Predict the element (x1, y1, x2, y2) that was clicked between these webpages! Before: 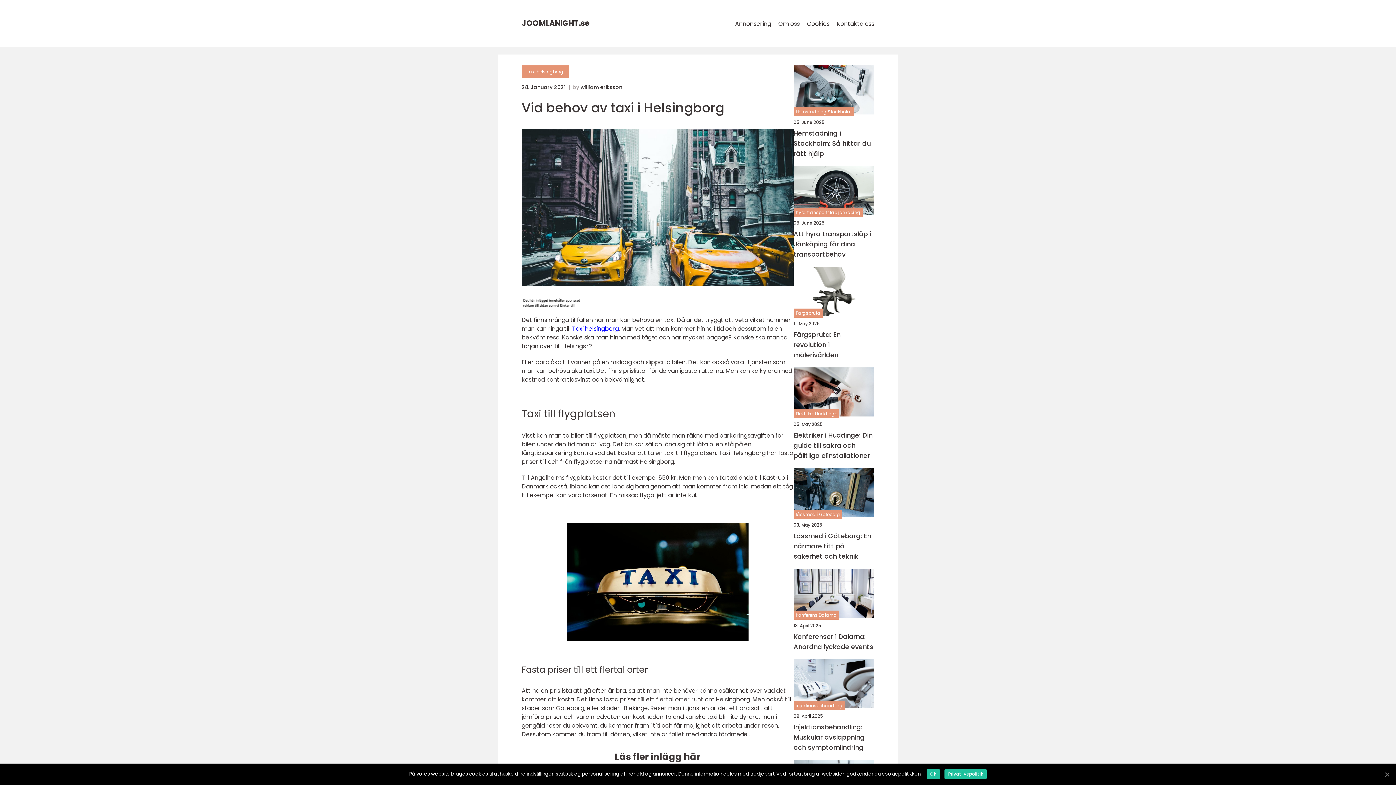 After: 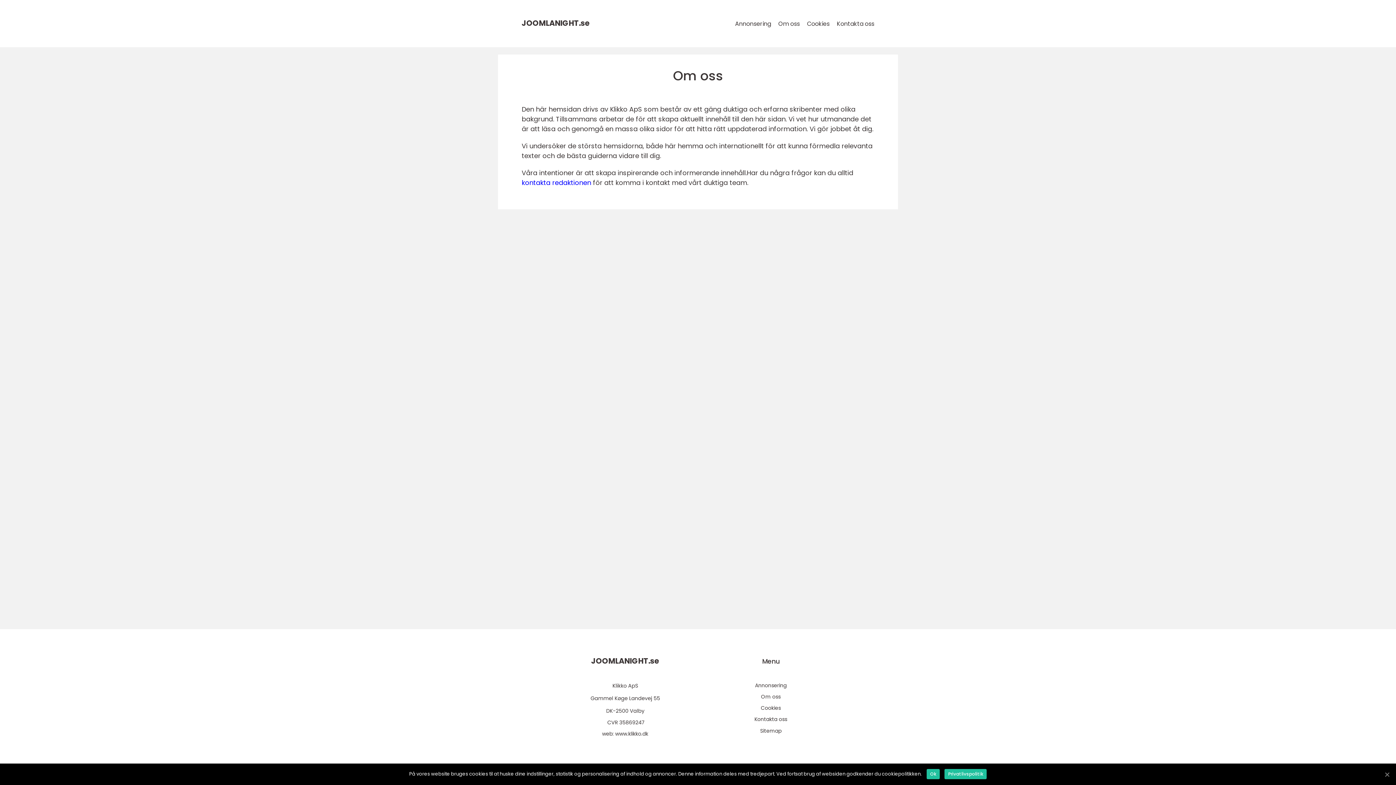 Action: bbox: (778, 19, 800, 28) label: Om oss